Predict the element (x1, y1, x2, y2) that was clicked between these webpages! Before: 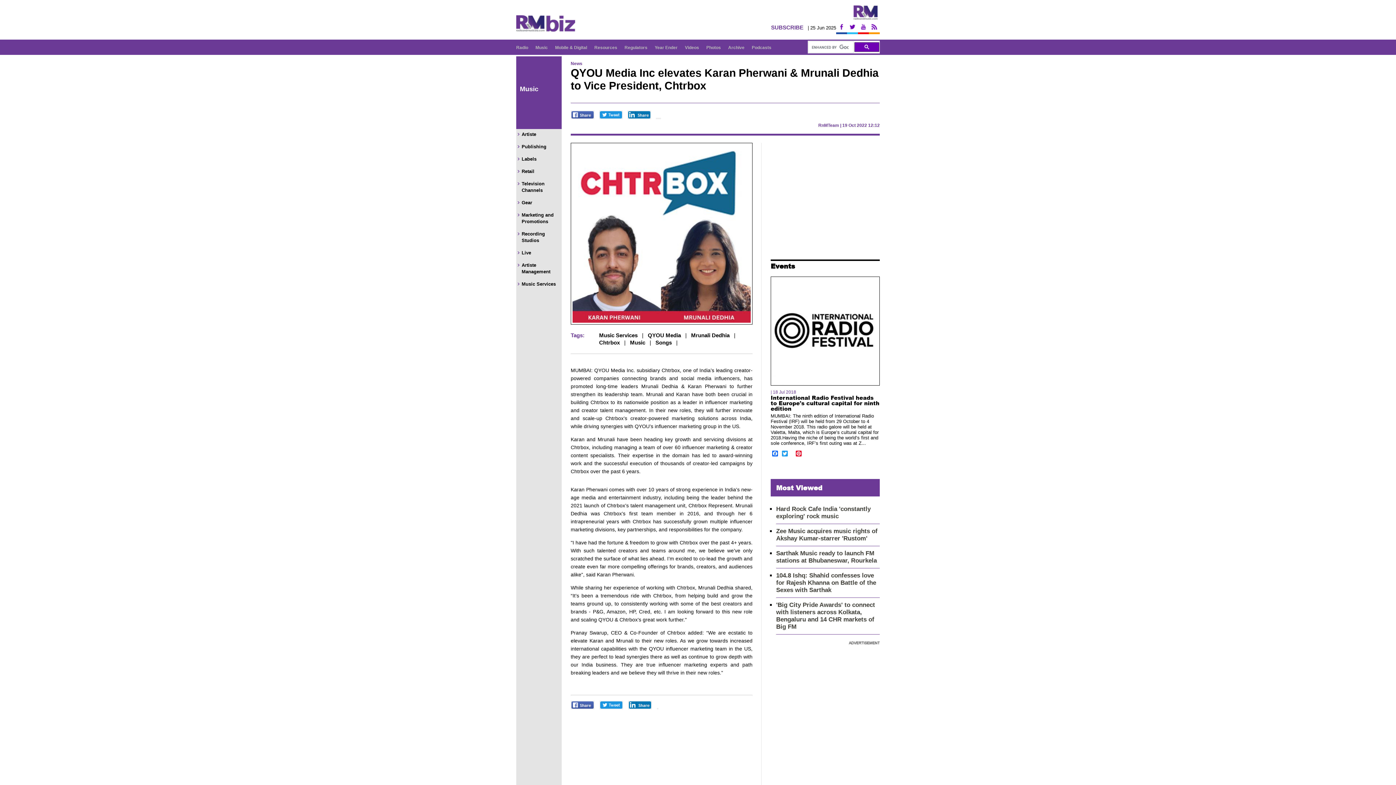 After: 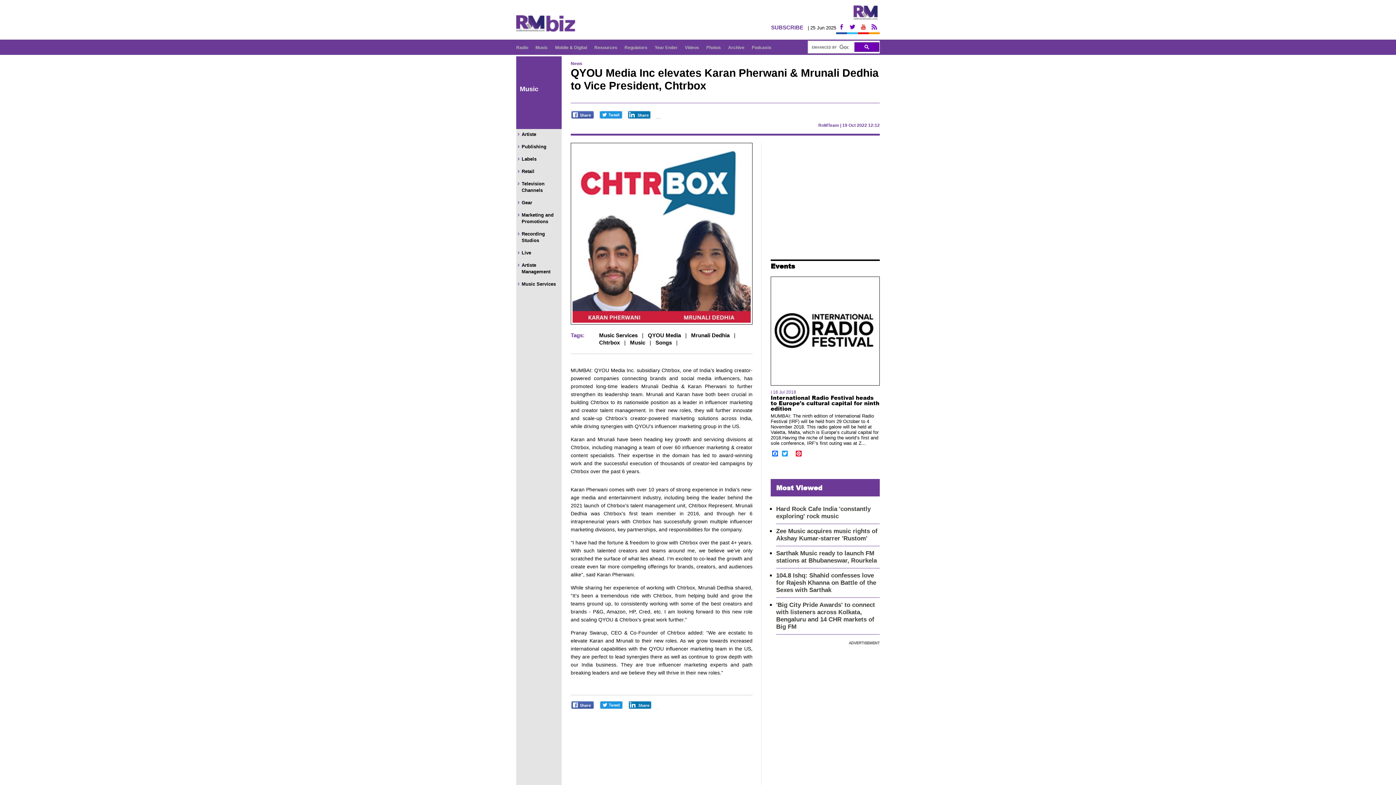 Action: bbox: (858, 21, 869, 34)